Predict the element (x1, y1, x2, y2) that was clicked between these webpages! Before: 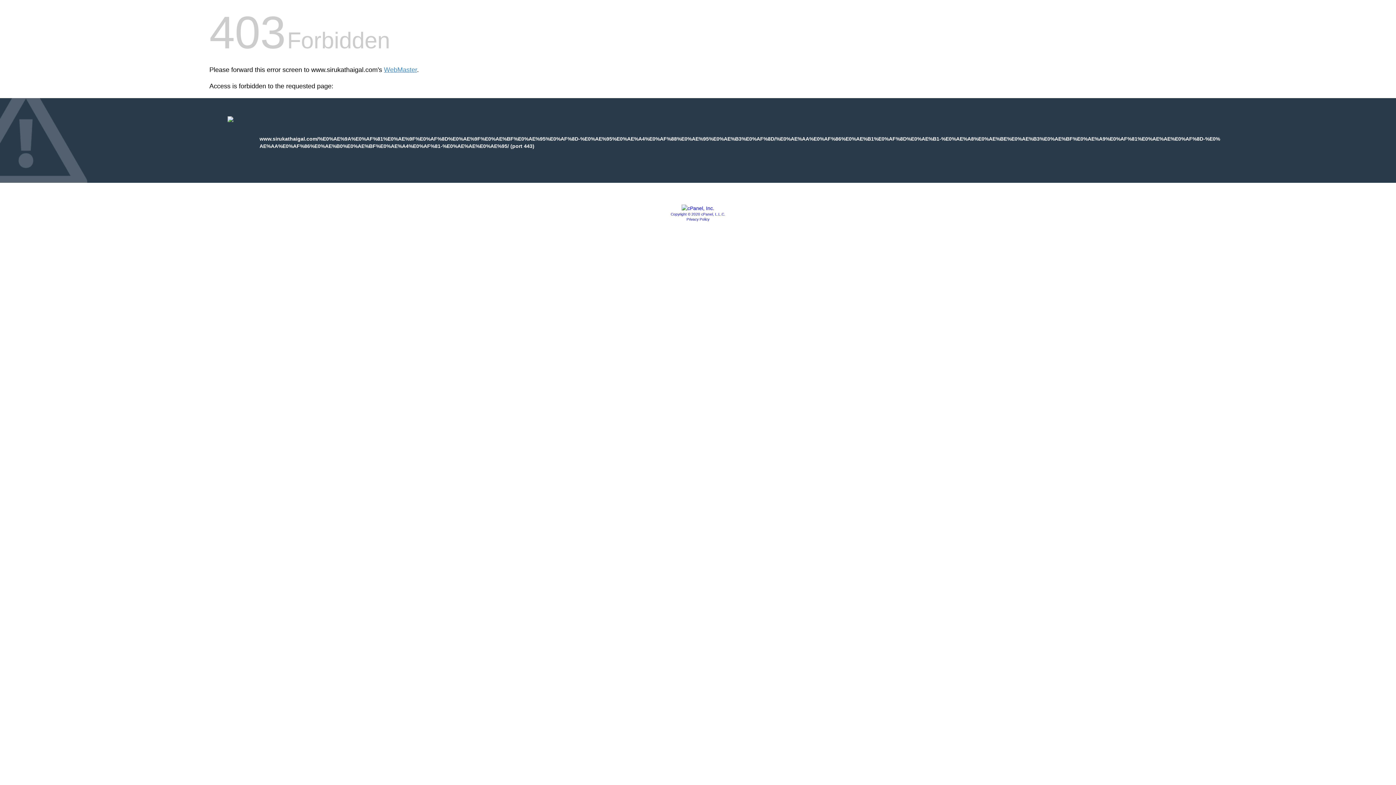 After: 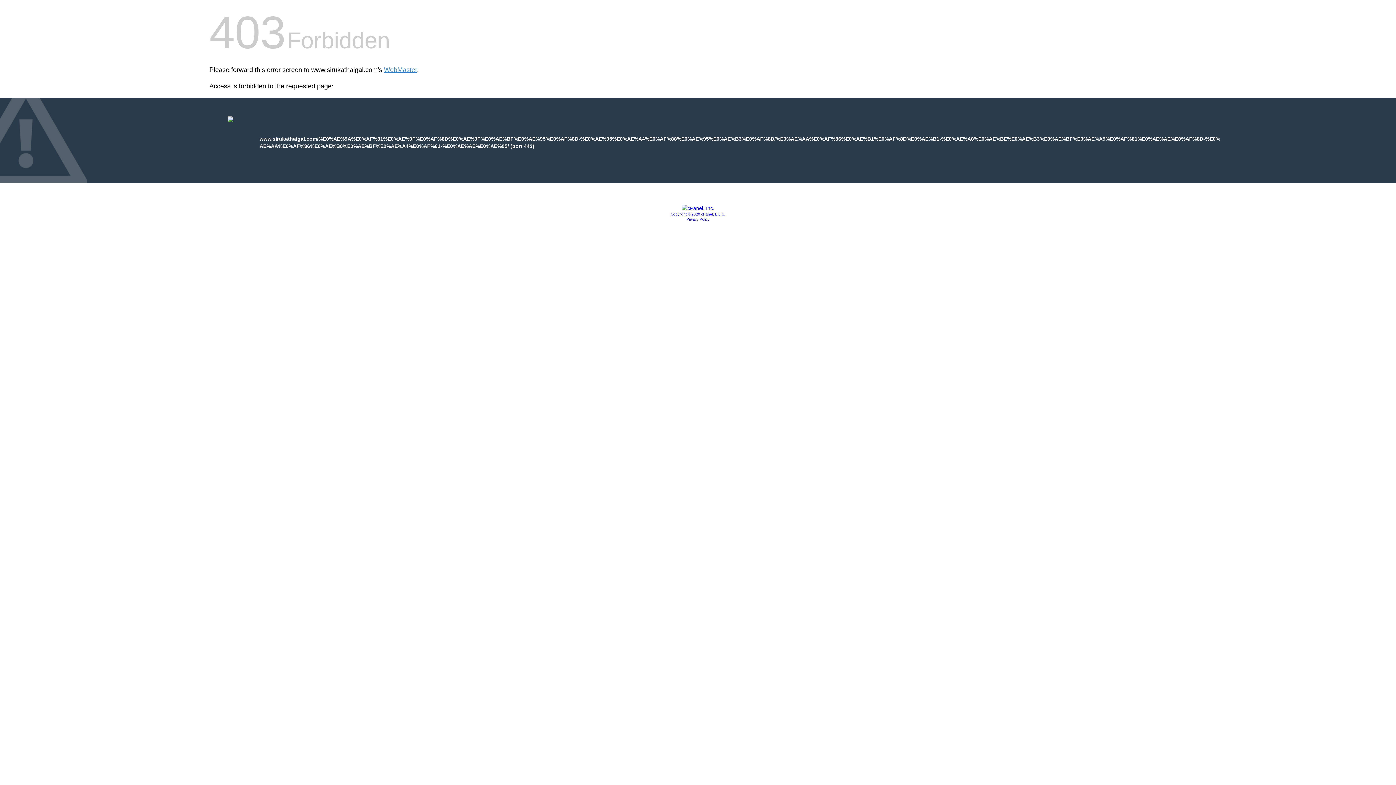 Action: label: Privacy Policy bbox: (686, 217, 709, 221)